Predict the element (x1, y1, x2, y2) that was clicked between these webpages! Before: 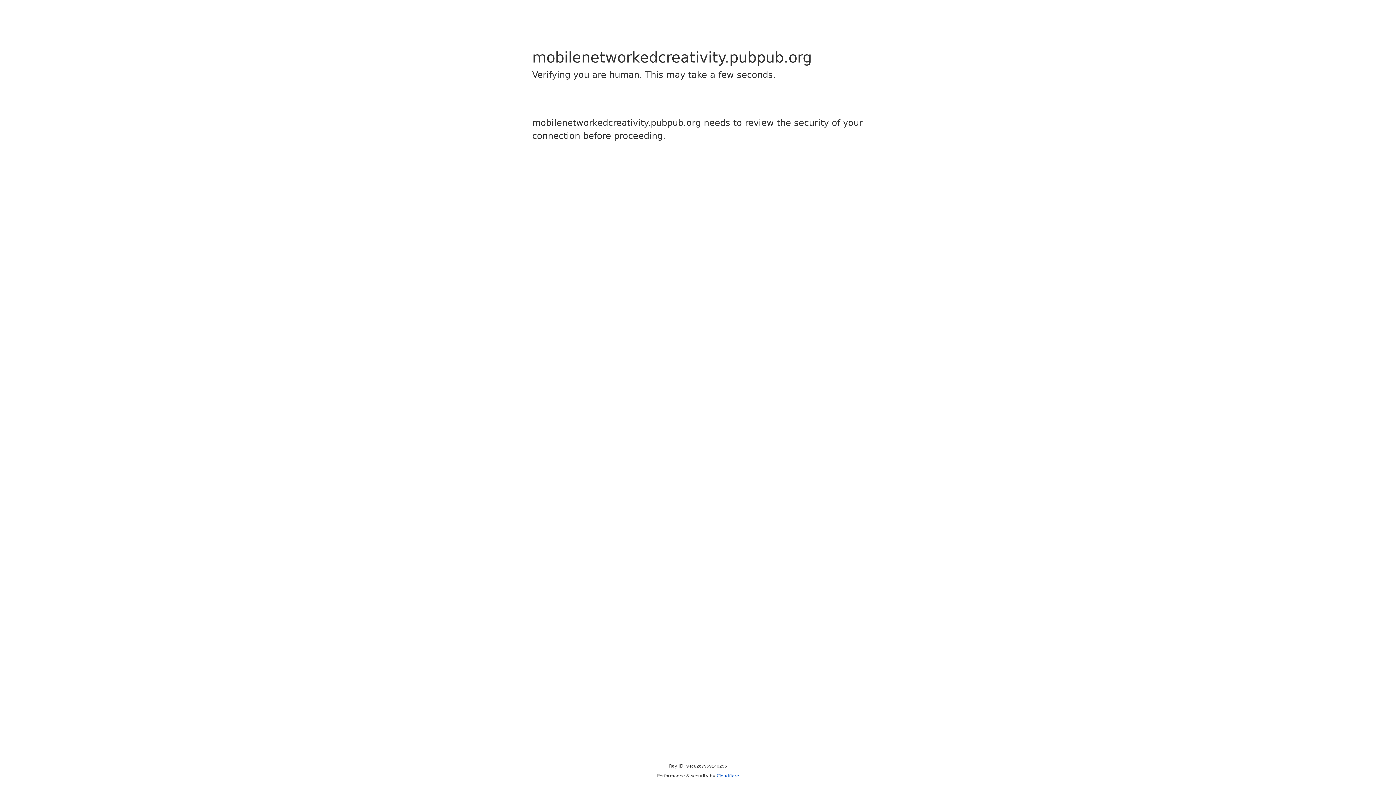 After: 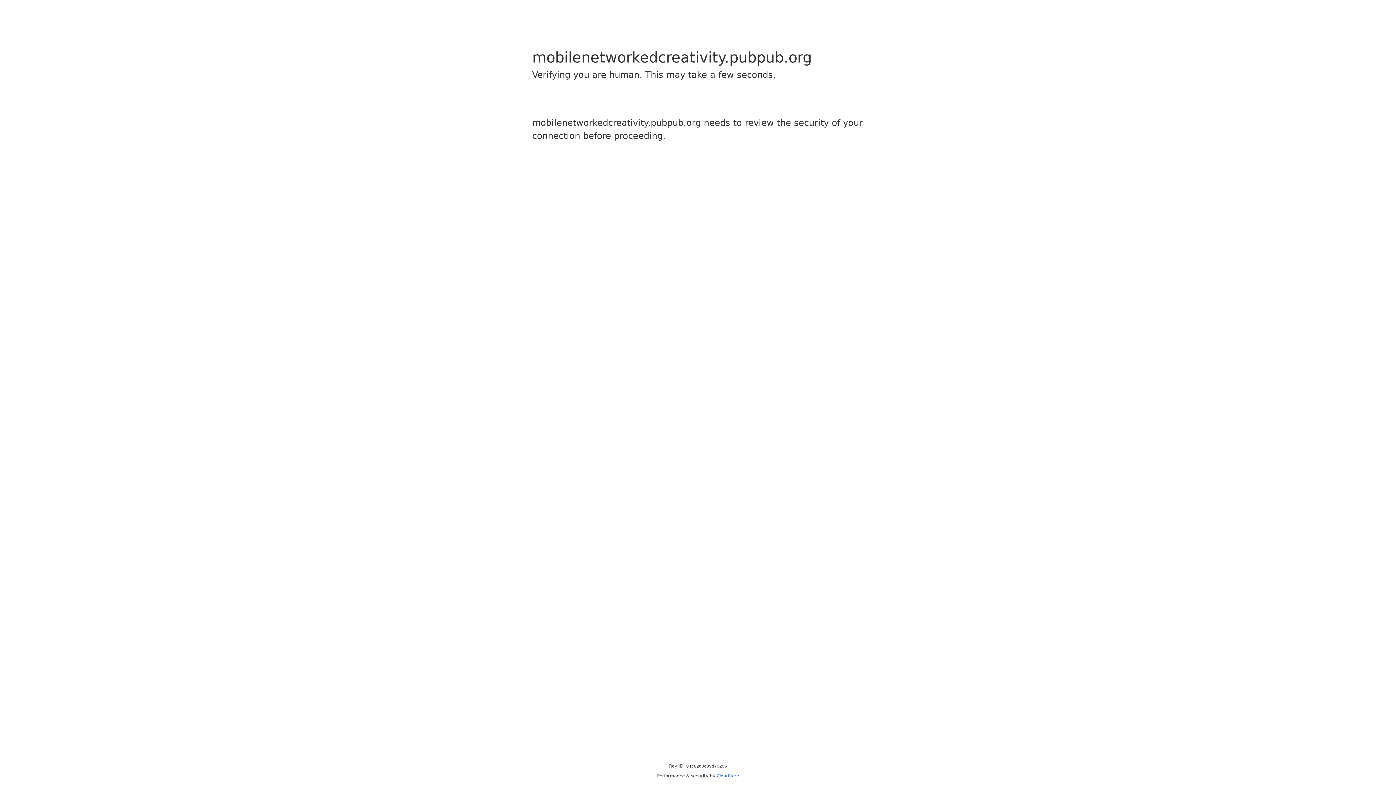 Action: label: Cloudflare bbox: (716, 773, 739, 778)